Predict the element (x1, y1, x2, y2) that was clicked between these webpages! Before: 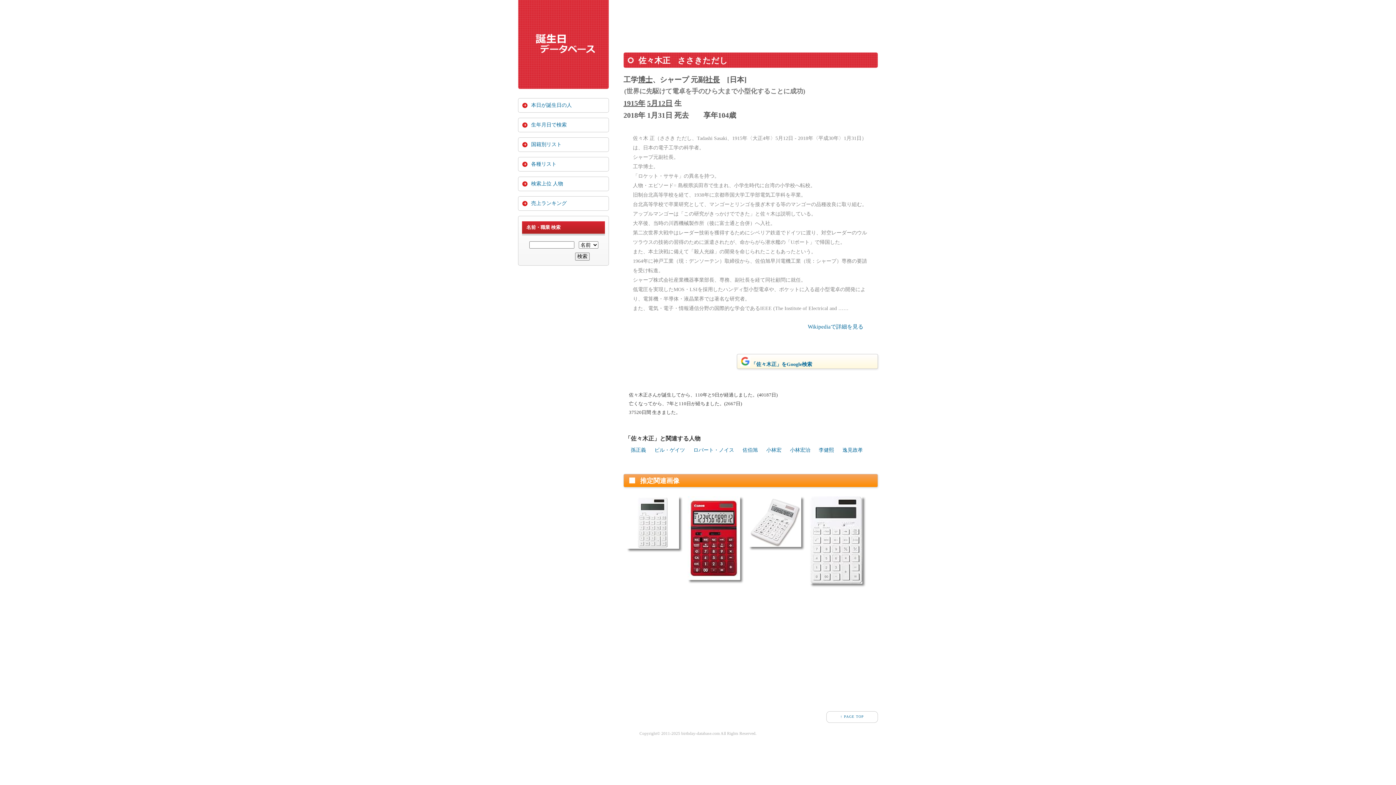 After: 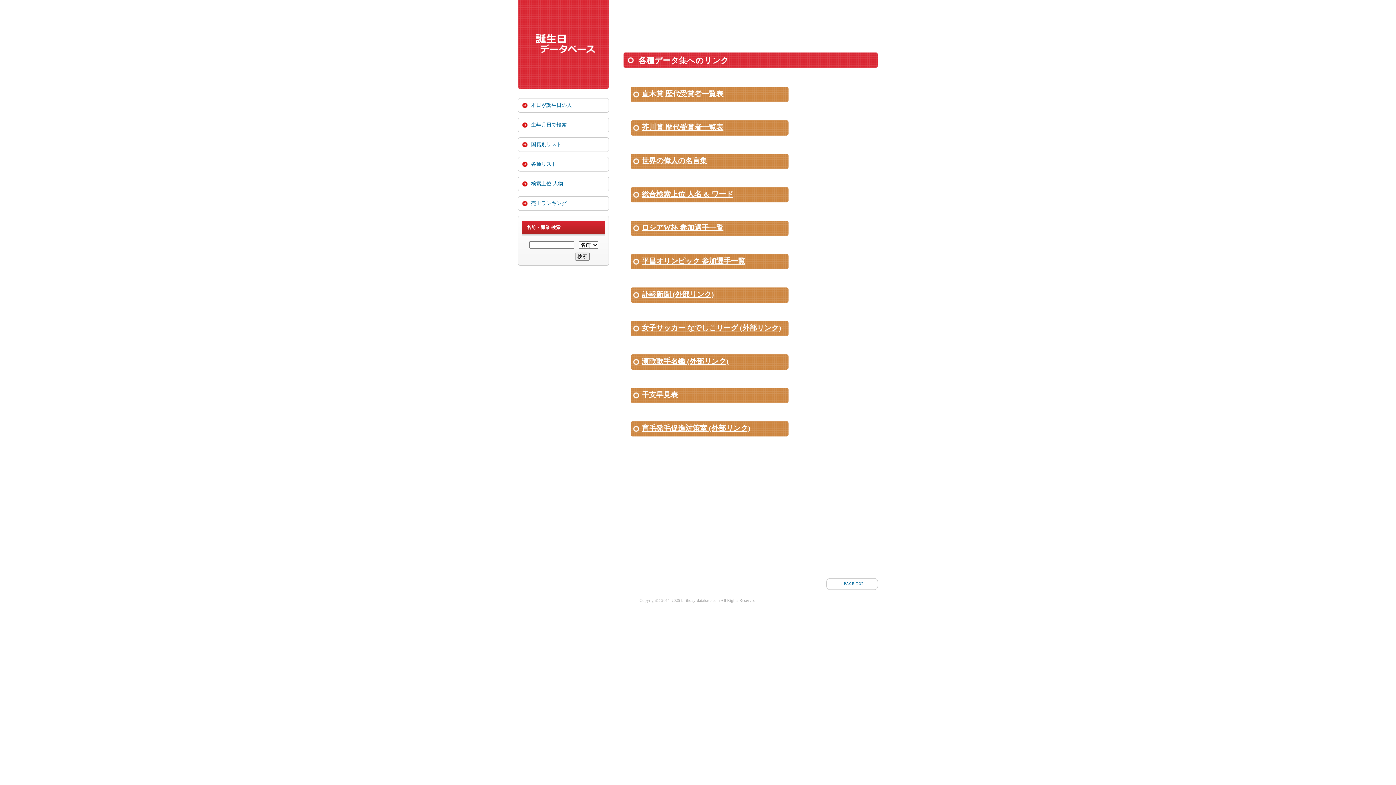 Action: label: 各種リスト bbox: (518, 157, 609, 171)